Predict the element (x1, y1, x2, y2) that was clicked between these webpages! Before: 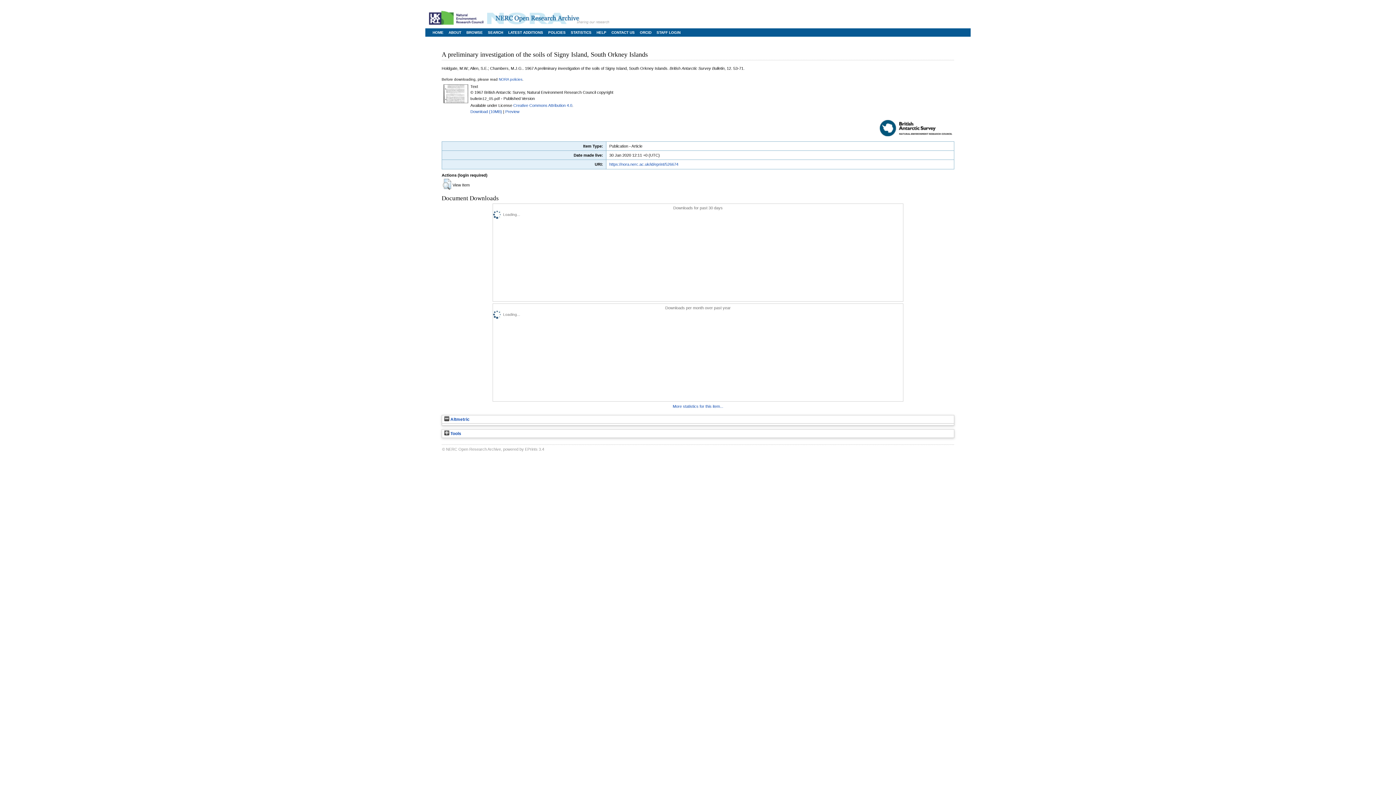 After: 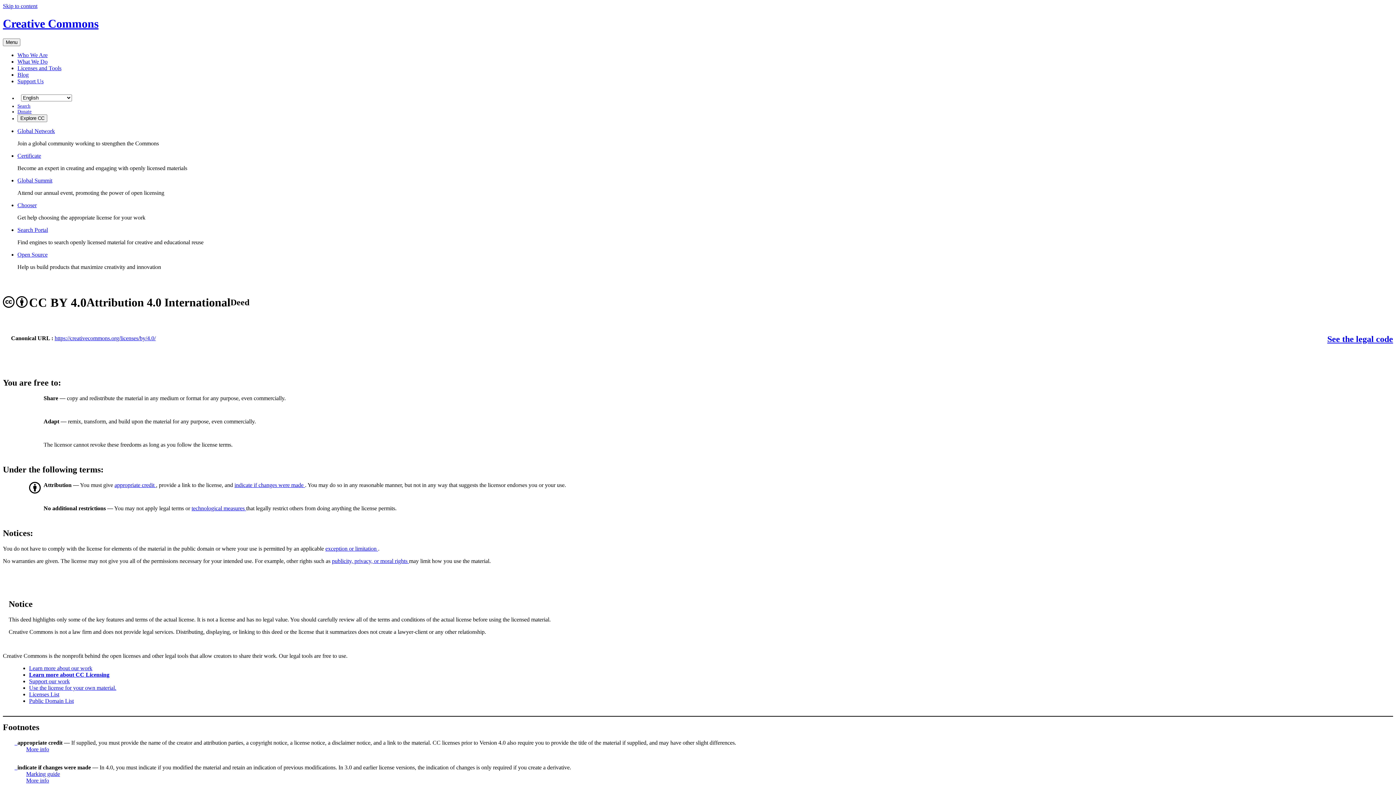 Action: label: Creative Commons Attribution 4.0 bbox: (513, 103, 572, 107)